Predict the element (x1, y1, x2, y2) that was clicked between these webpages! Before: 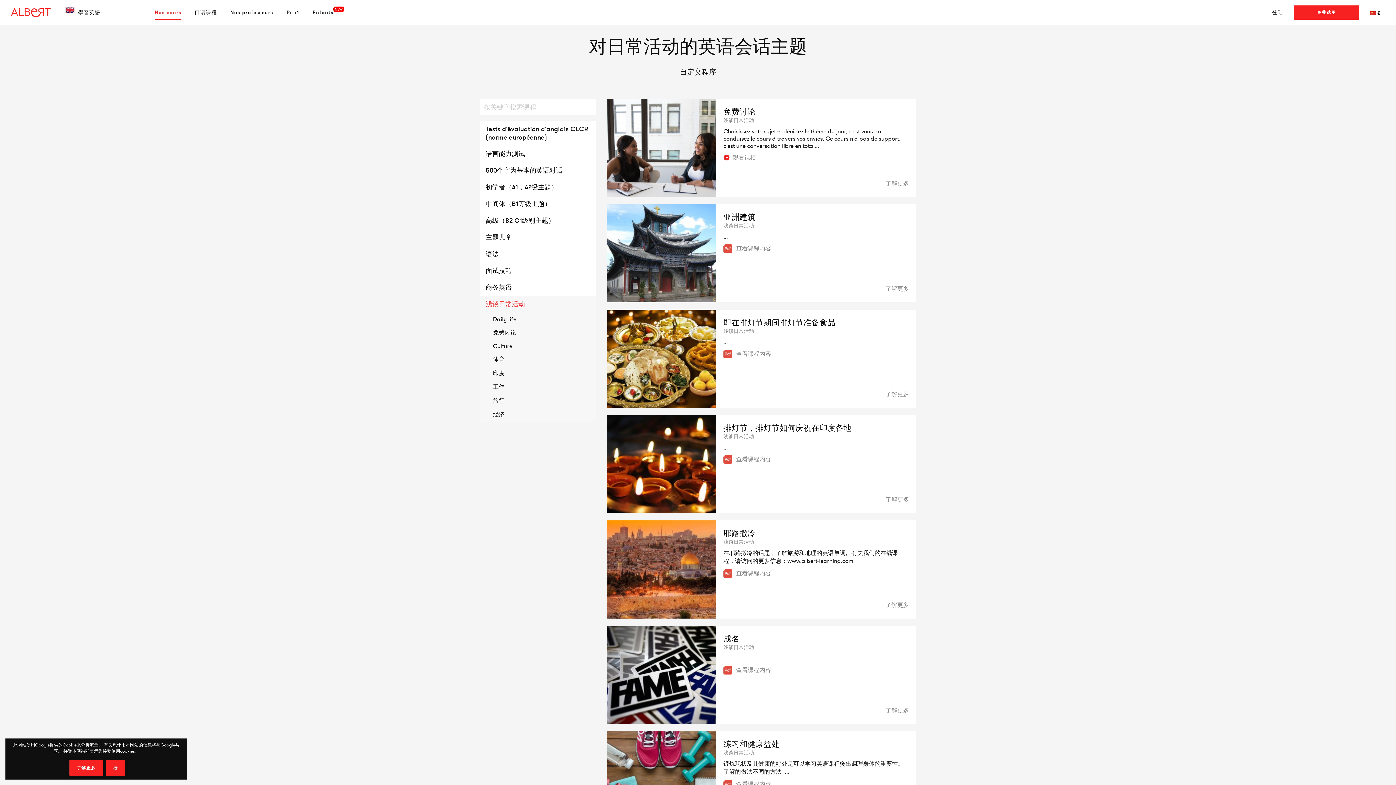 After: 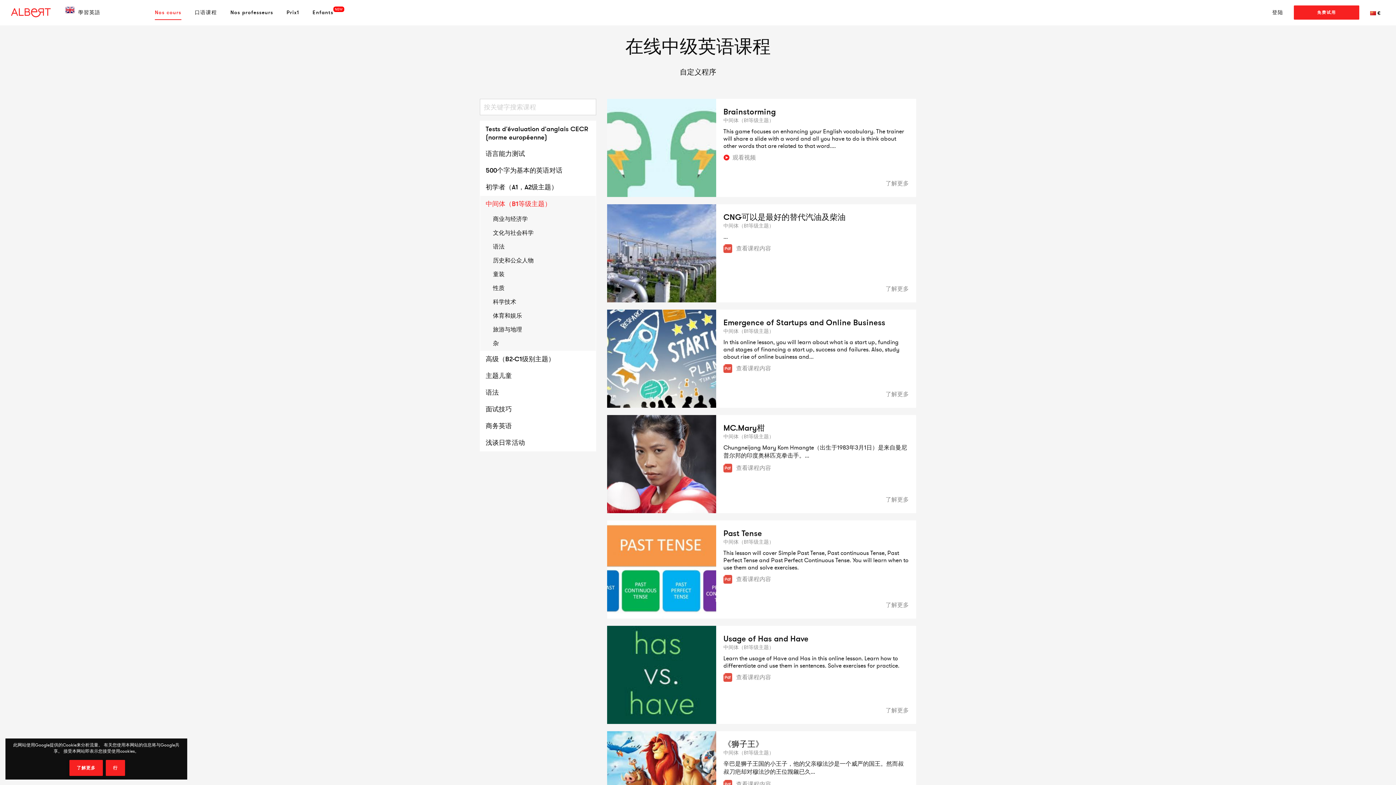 Action: label: 中间体（B1等级主题） bbox: (480, 195, 596, 212)